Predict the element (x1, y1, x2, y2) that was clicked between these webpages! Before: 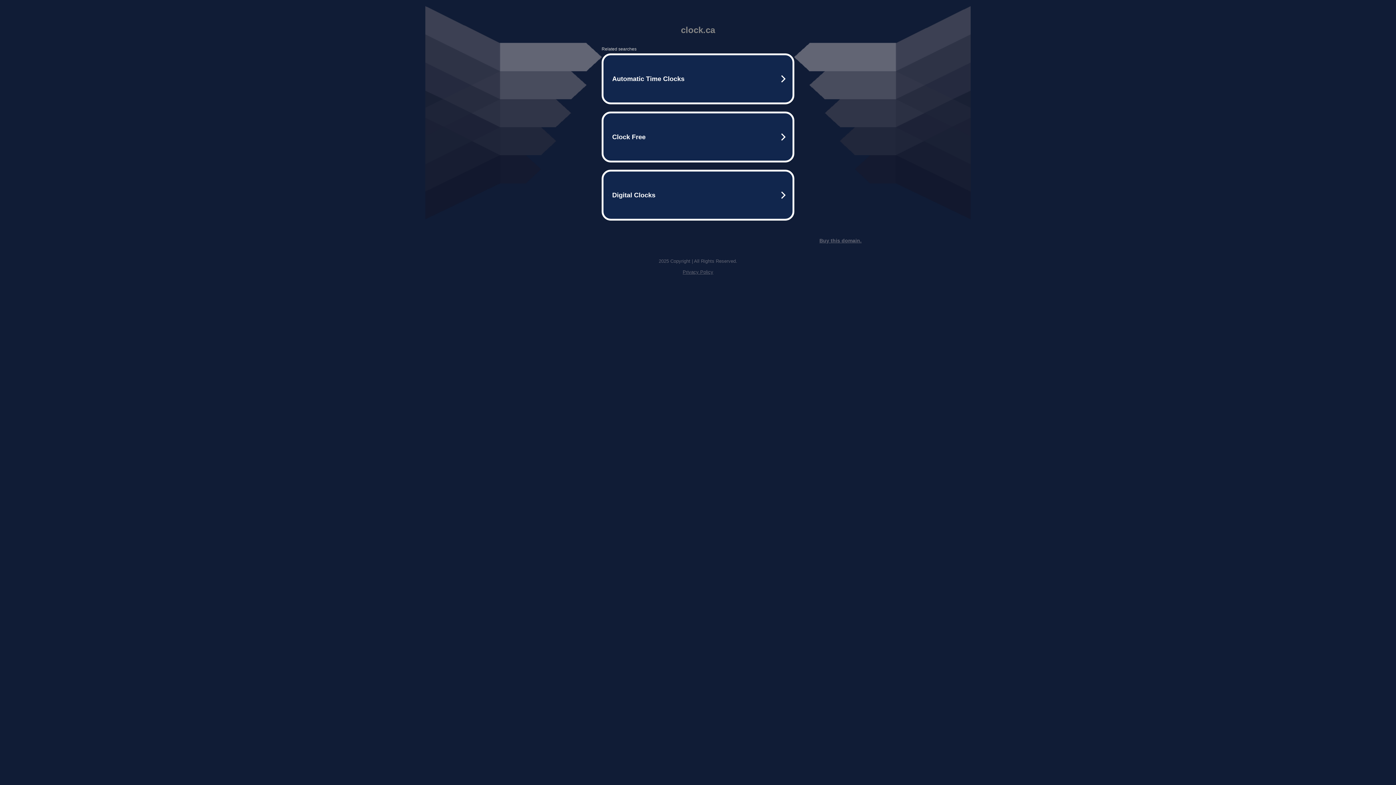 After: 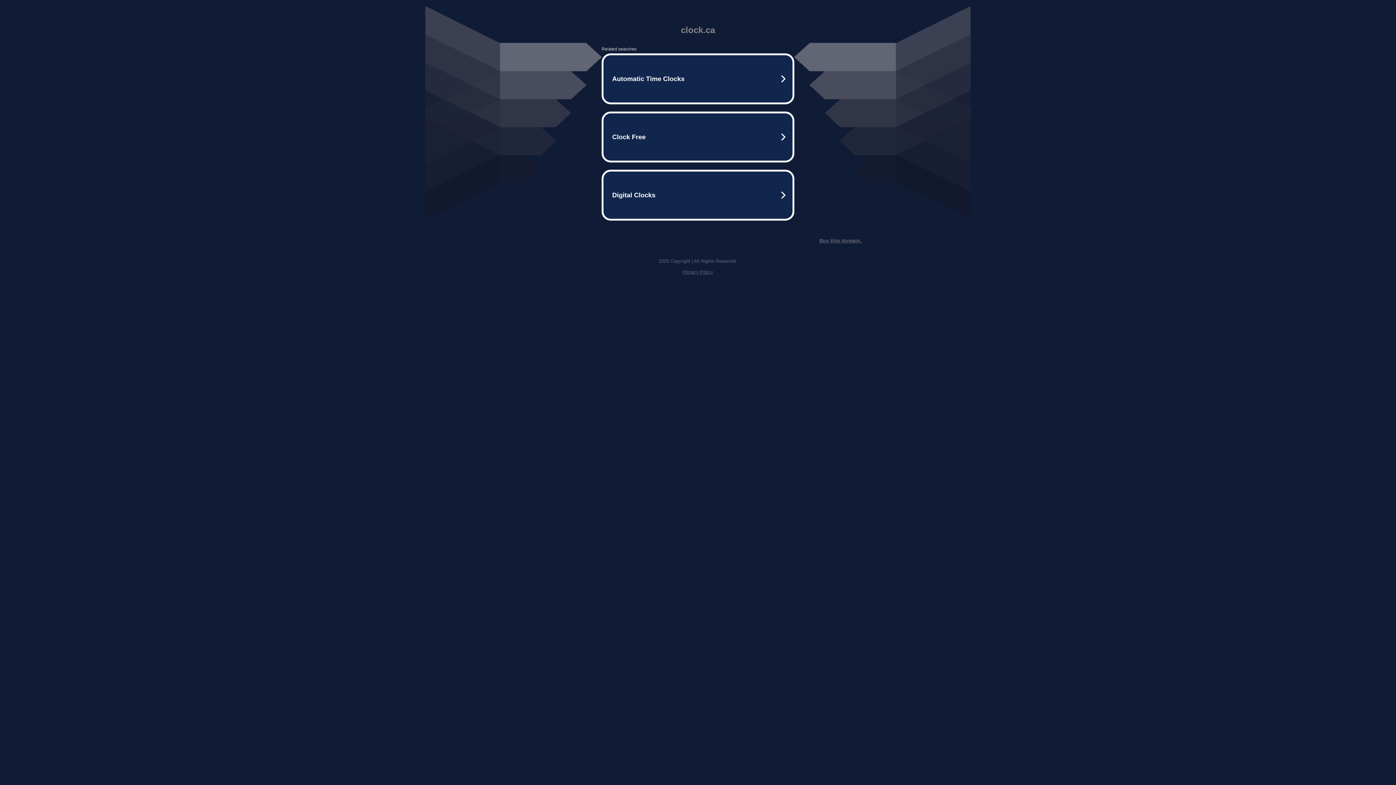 Action: bbox: (819, 237, 861, 243) label: Buy this domain.